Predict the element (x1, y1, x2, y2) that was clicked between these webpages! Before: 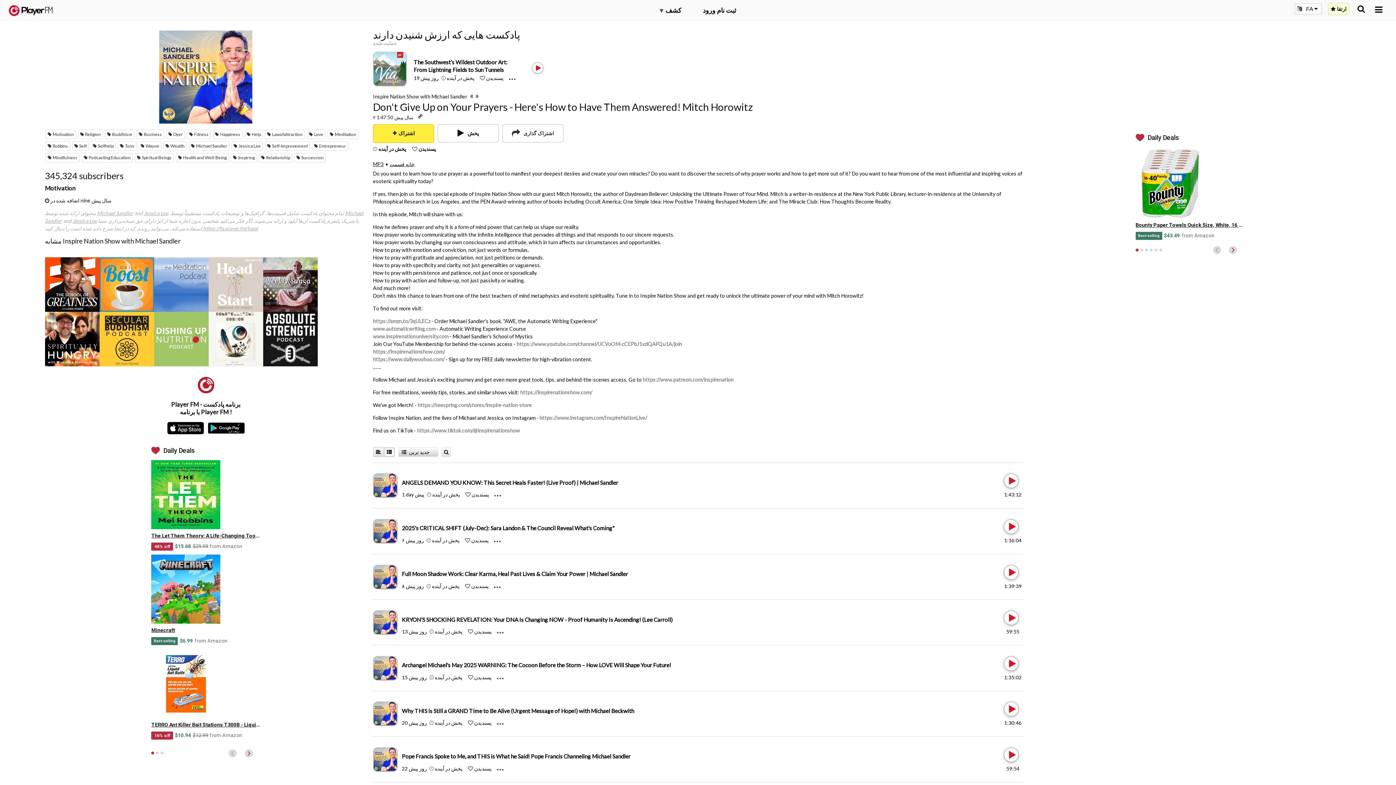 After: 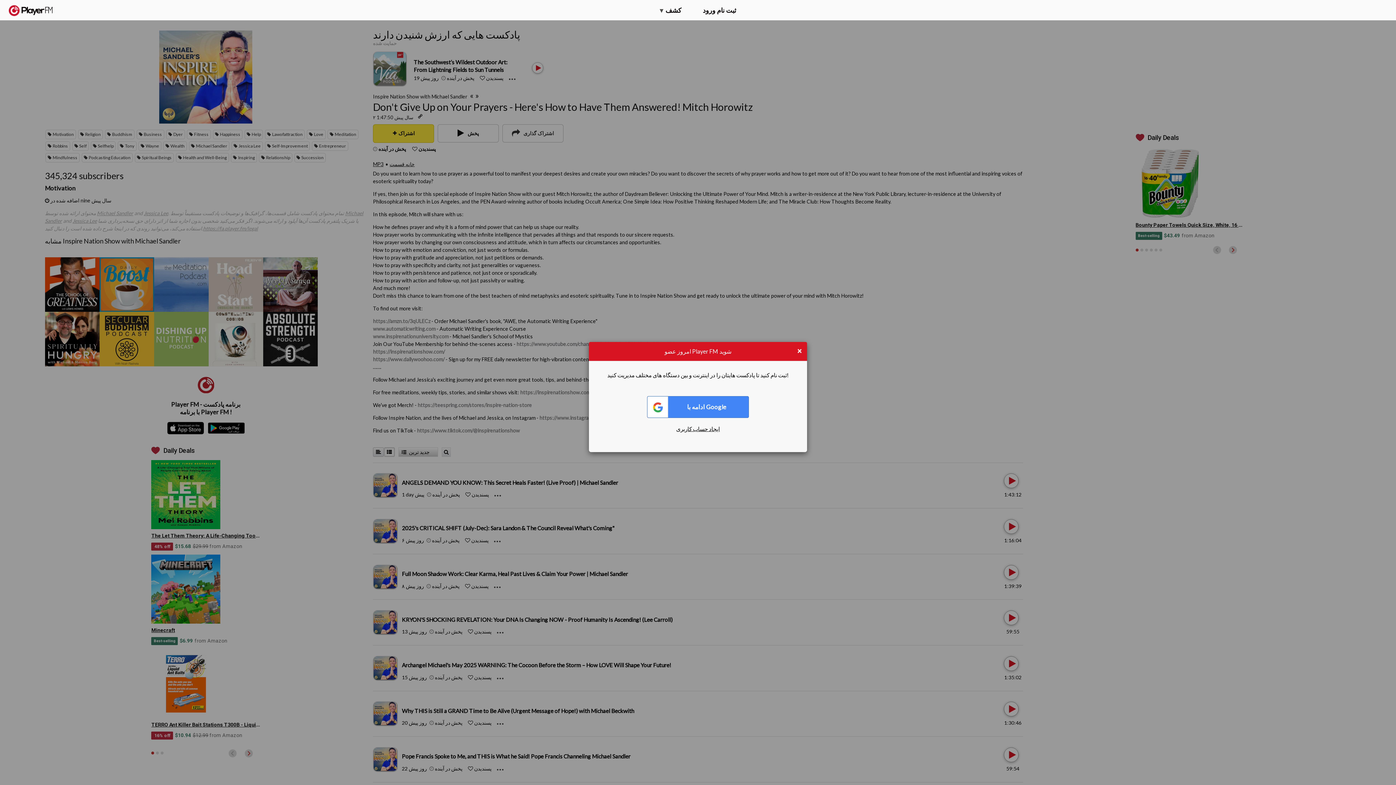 Action: bbox: (429, 720, 462, 726) label:  پخش در آینده